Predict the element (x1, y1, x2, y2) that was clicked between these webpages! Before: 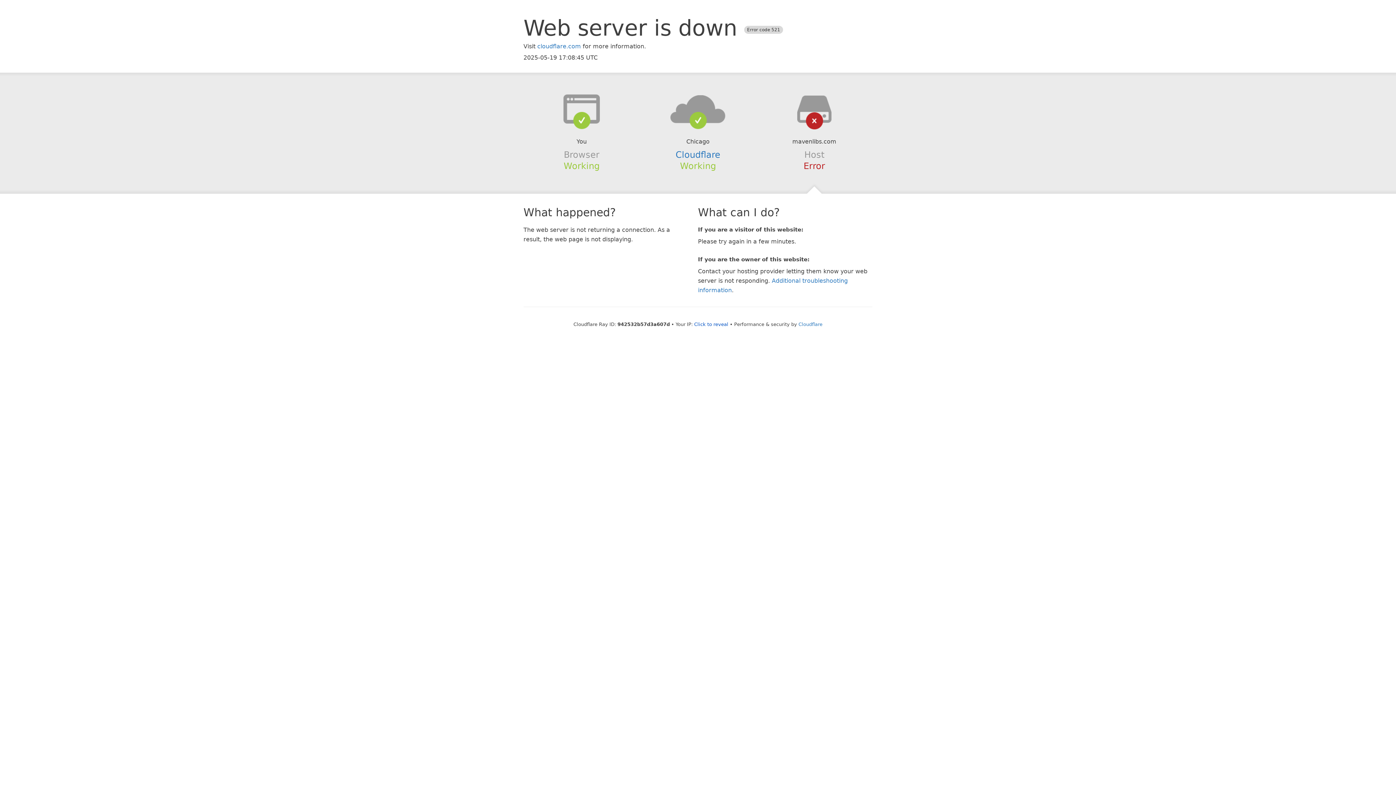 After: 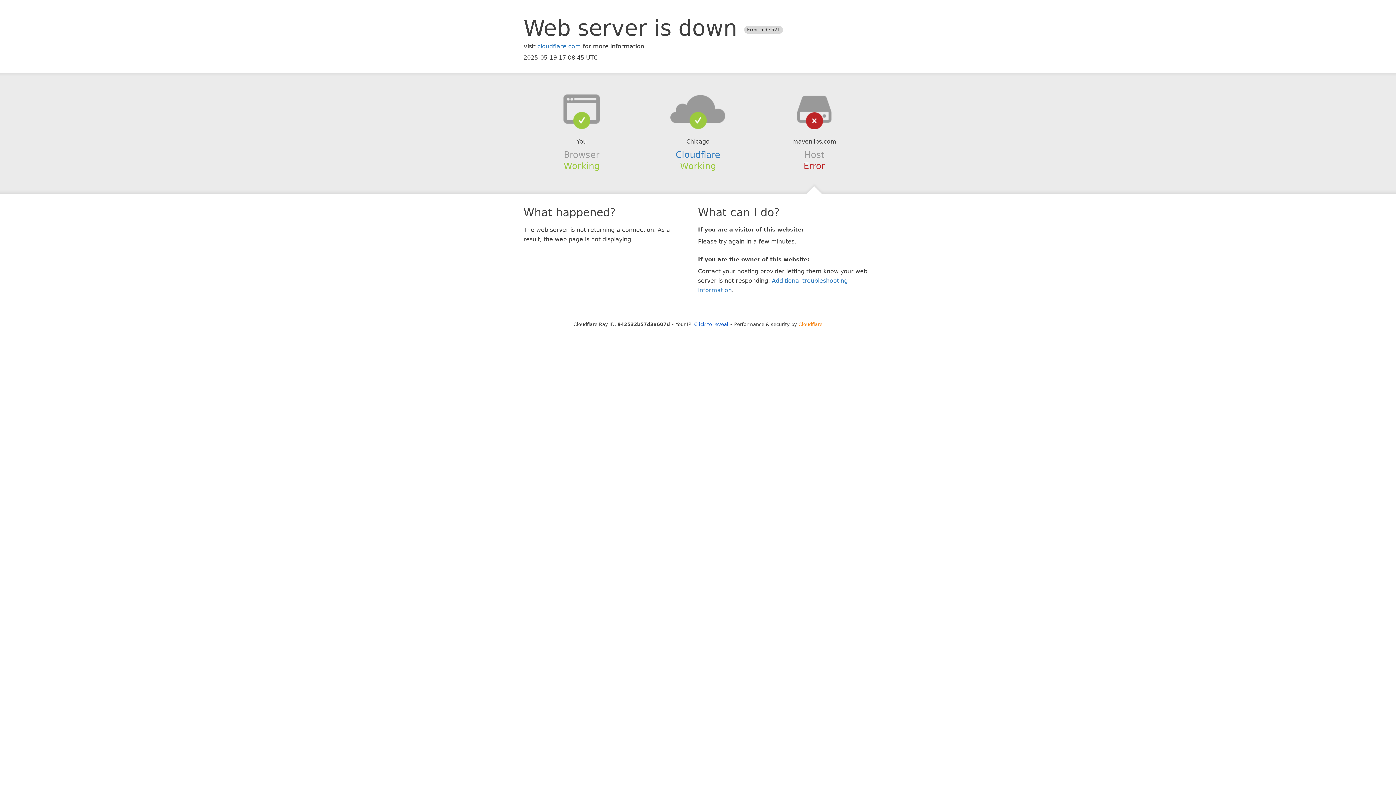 Action: label: Cloudflare bbox: (798, 321, 822, 327)